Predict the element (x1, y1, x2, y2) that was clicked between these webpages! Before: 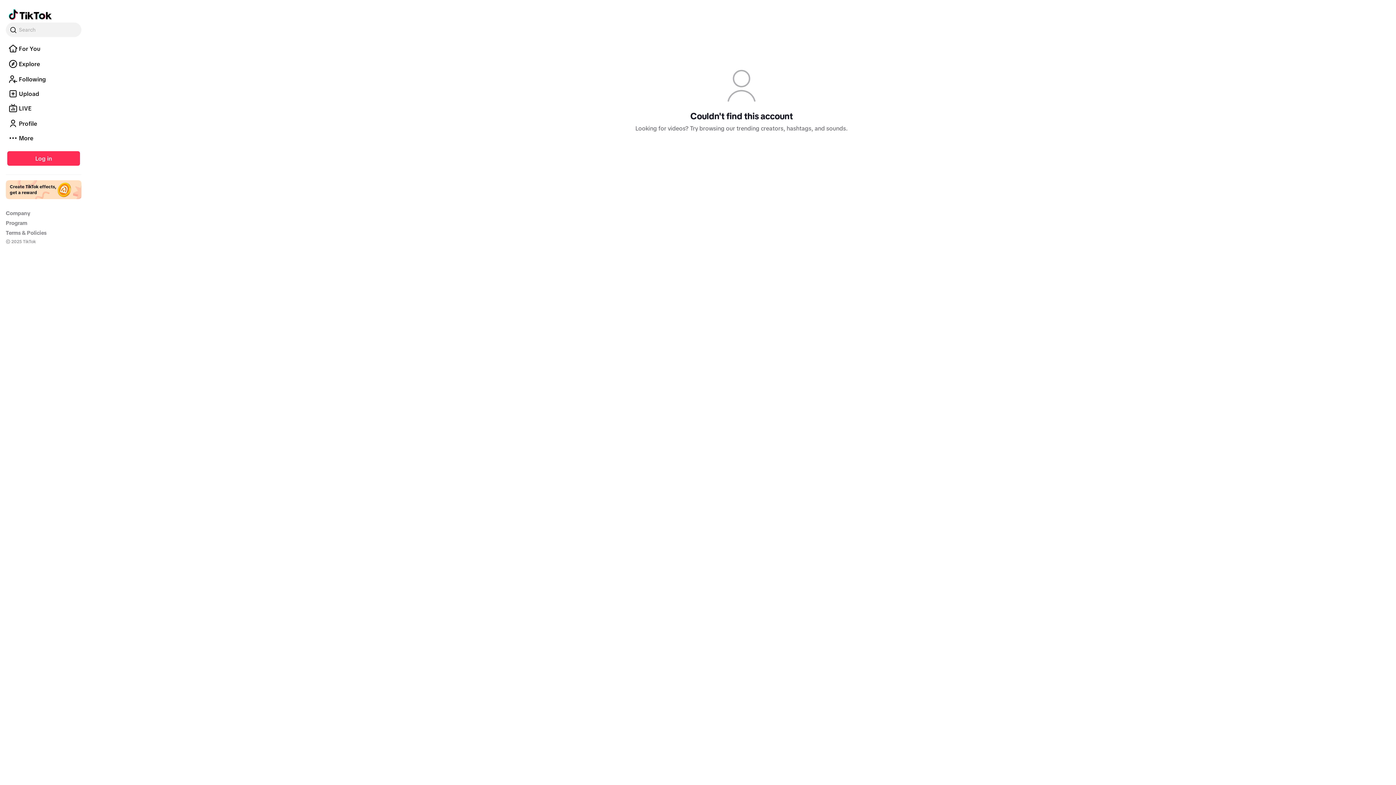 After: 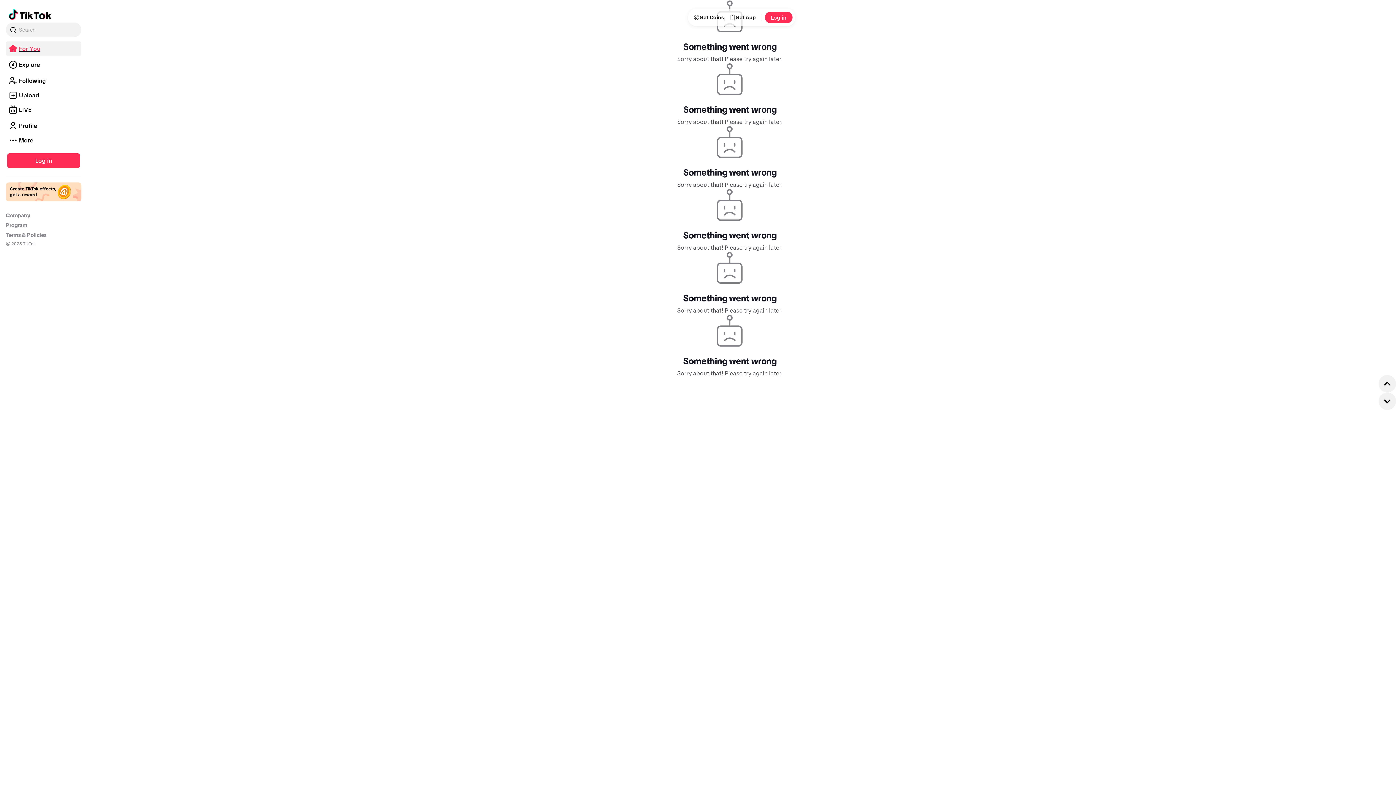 Action: label: For You bbox: (5, 41, 81, 56)